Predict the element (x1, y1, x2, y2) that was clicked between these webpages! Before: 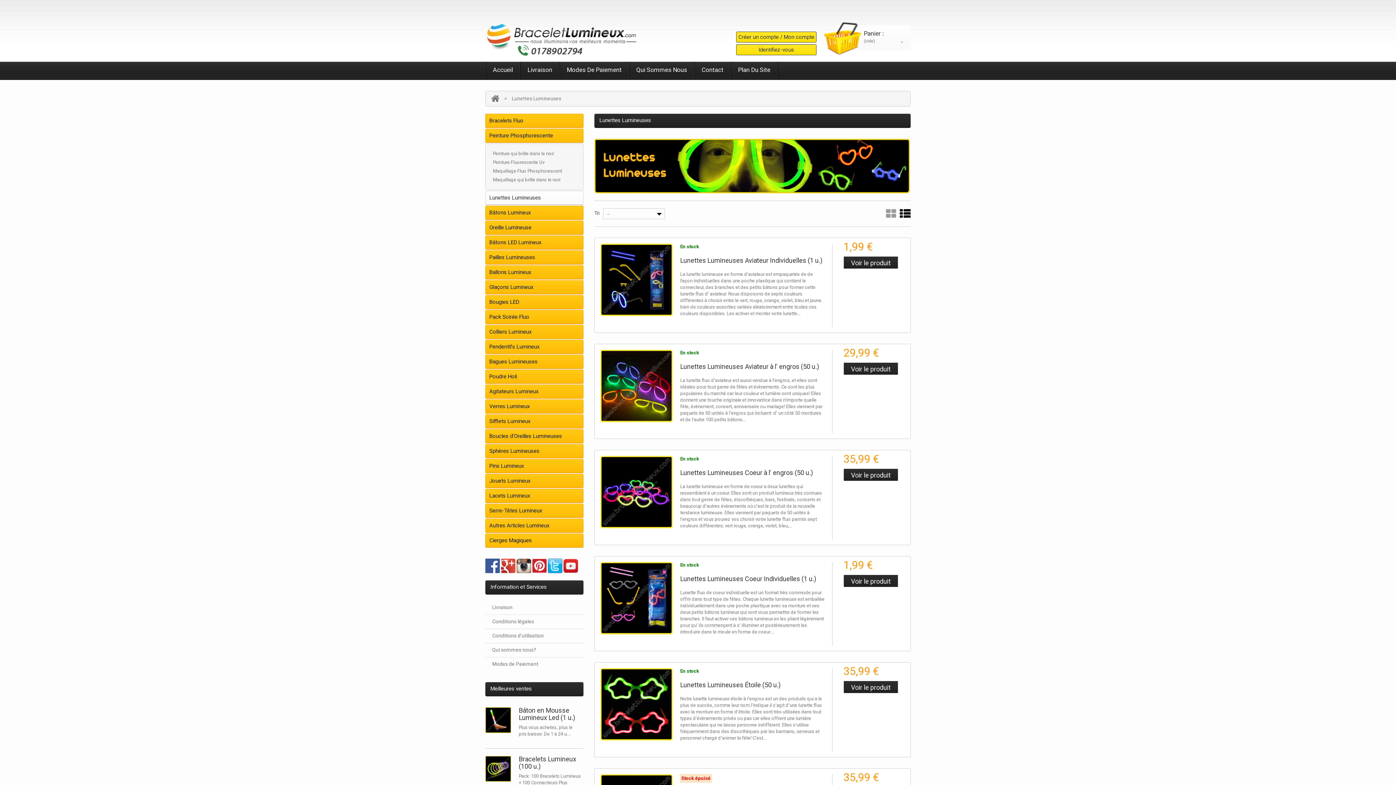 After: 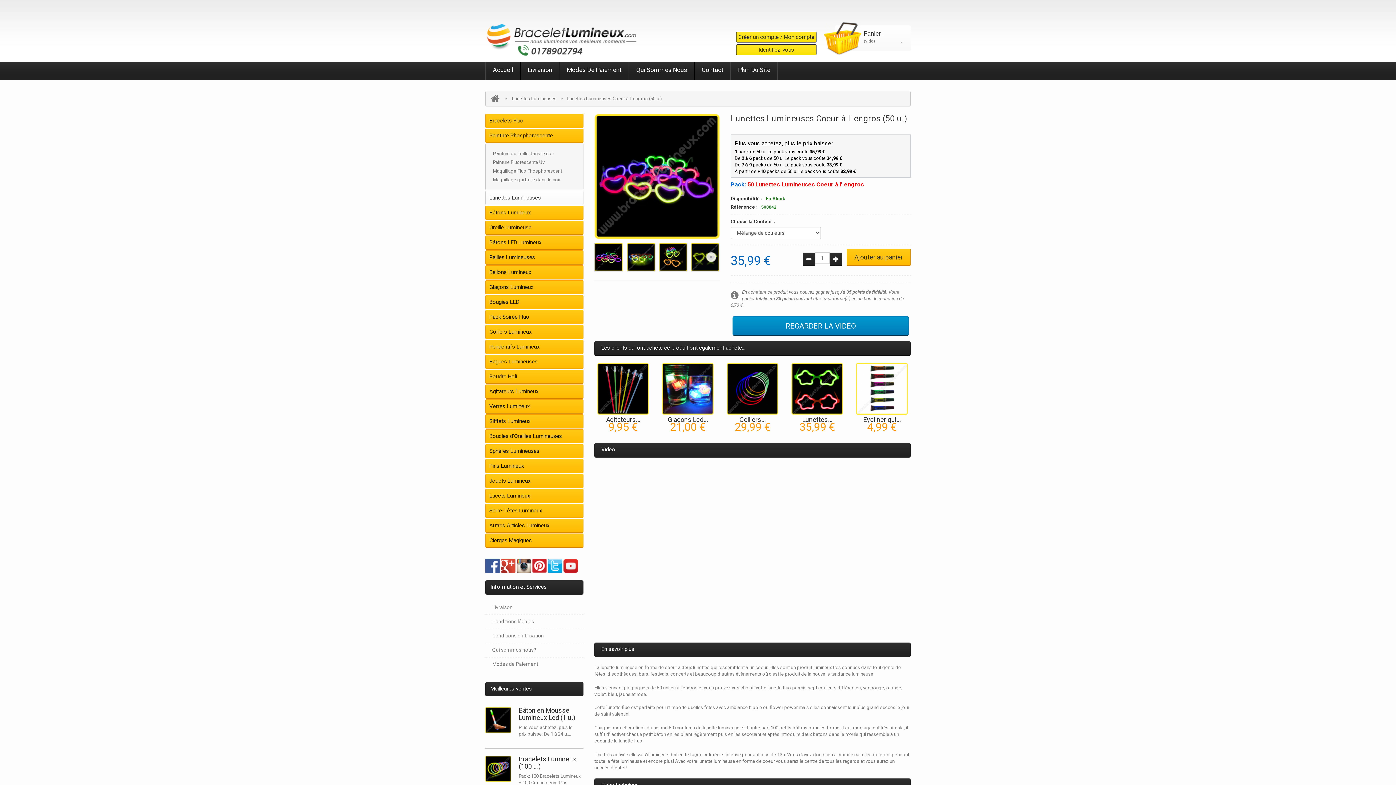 Action: label: Lunettes Lumineuses Coeur à l' engros (50 u.) bbox: (680, 469, 813, 476)